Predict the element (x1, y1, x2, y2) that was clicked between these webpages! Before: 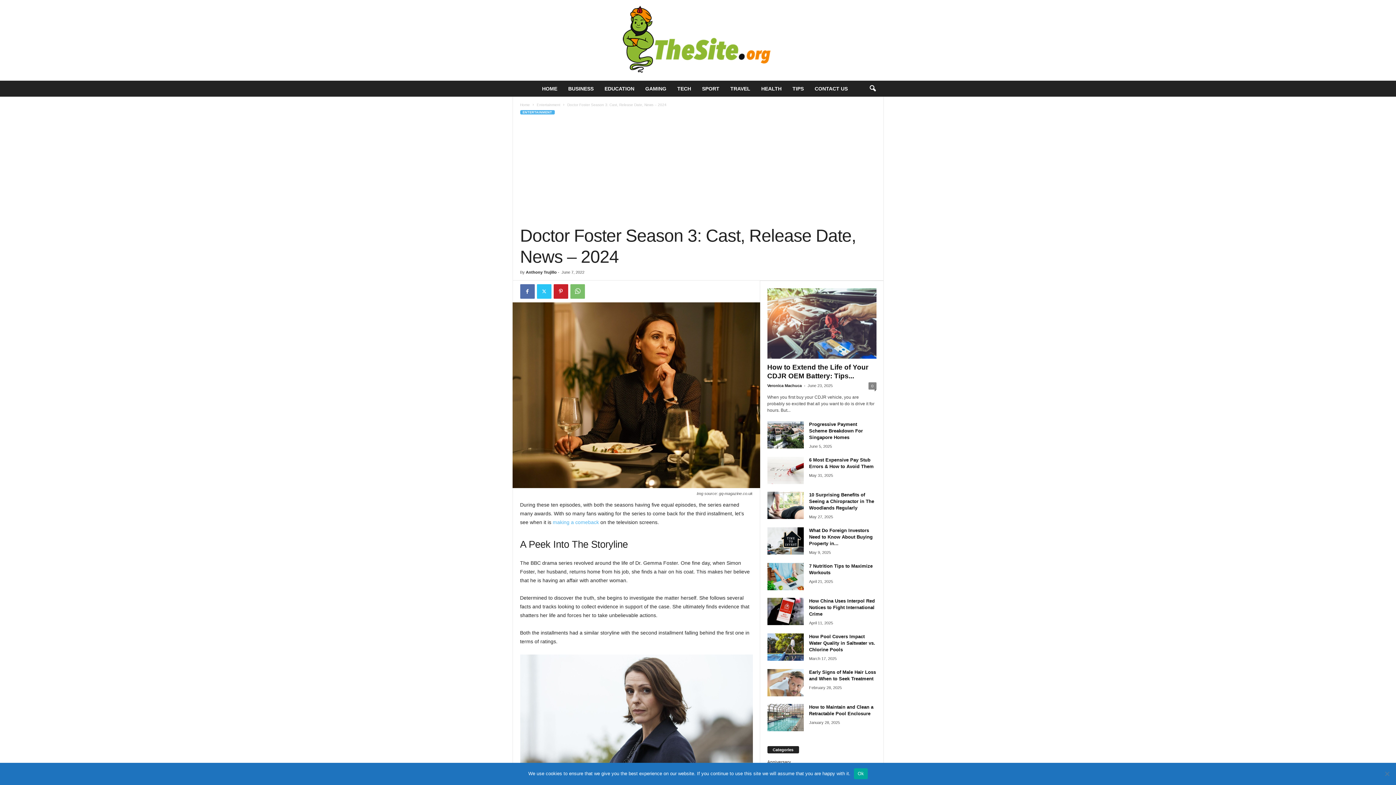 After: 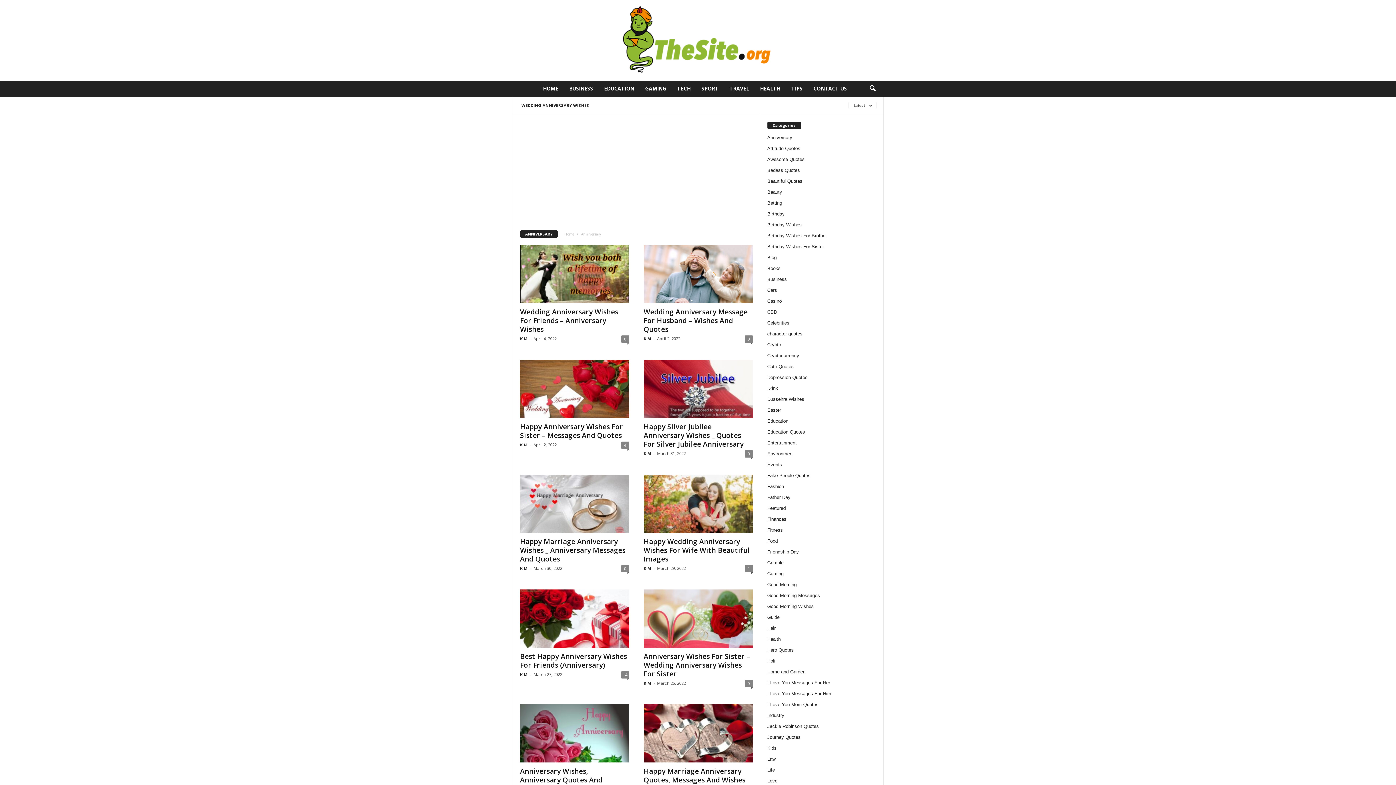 Action: bbox: (767, 759, 791, 765) label: Anniversary